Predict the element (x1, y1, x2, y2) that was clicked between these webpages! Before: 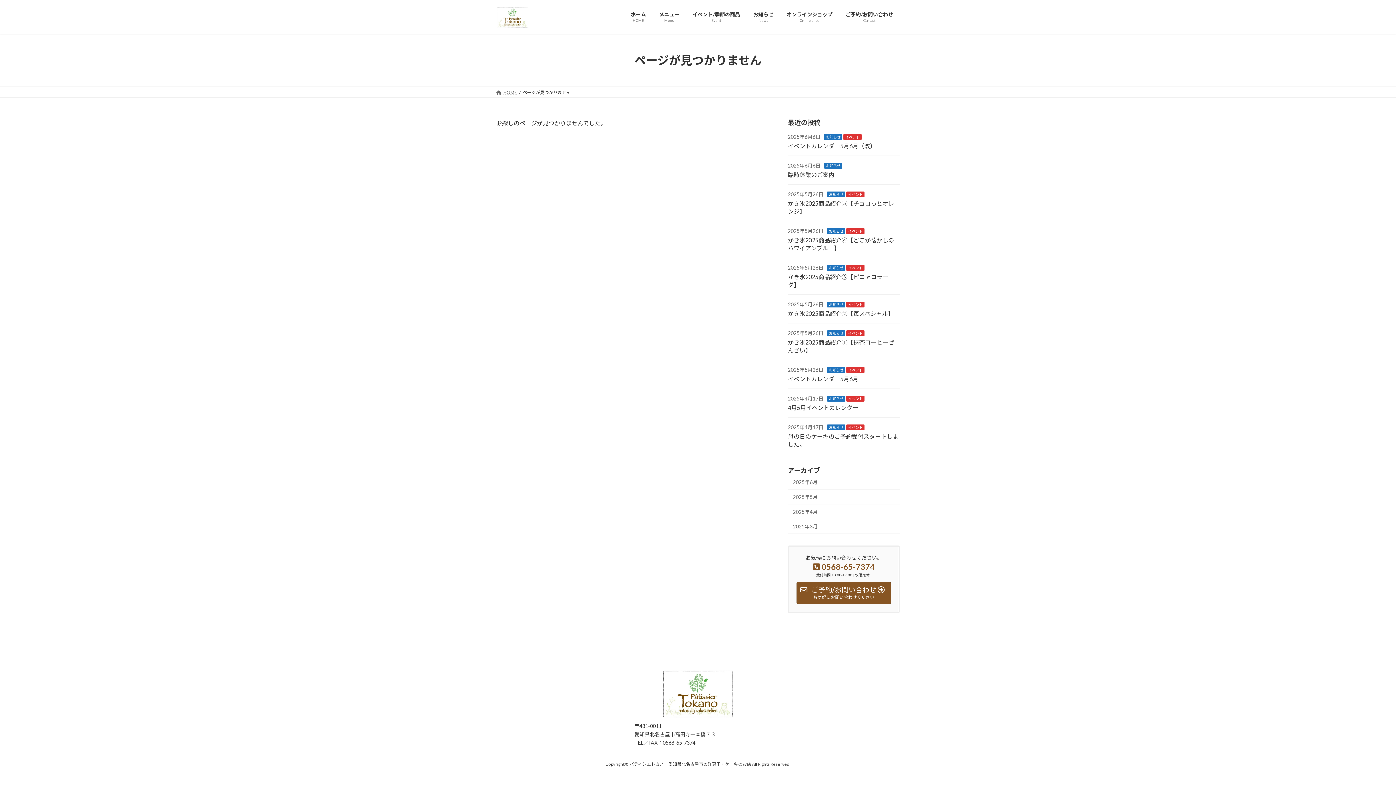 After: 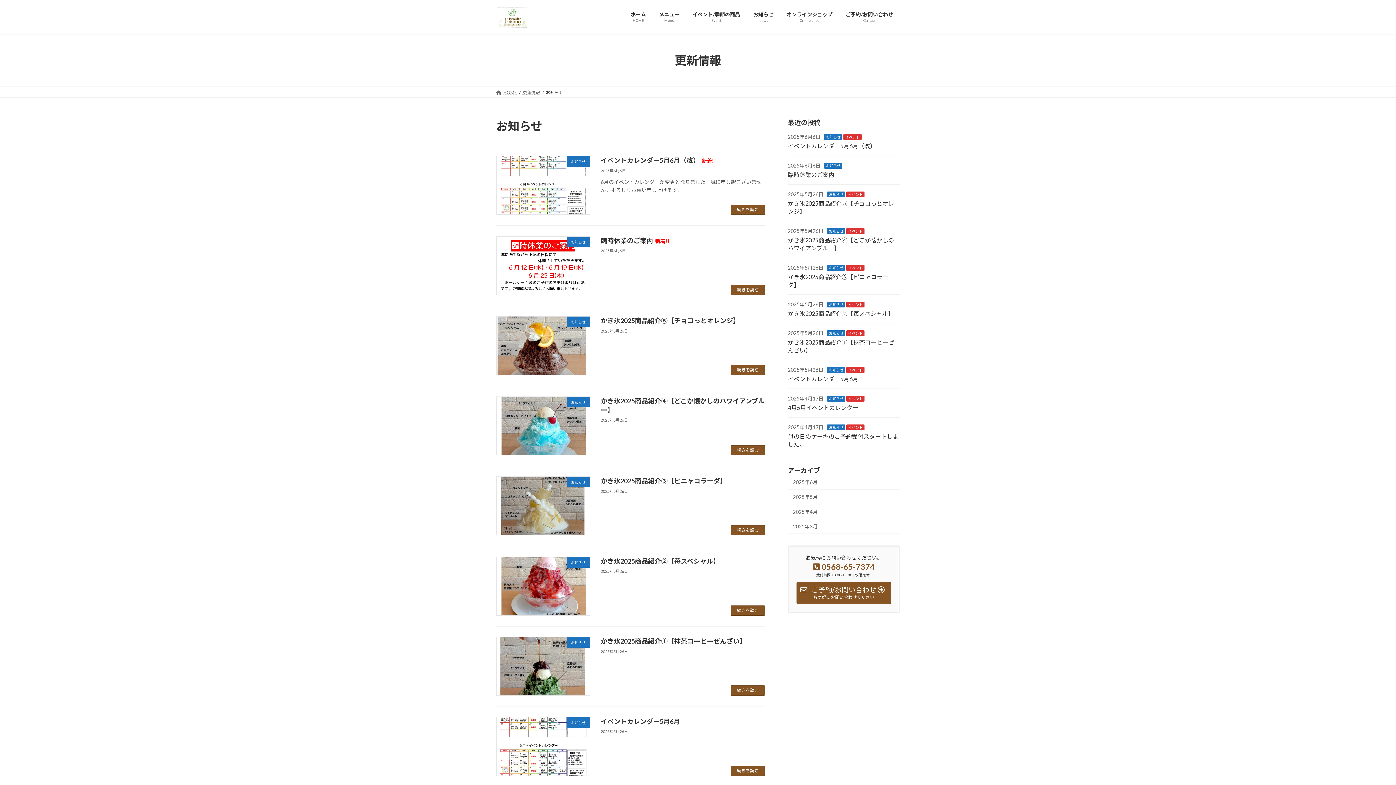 Action: bbox: (827, 264, 845, 270) label: お知らせ